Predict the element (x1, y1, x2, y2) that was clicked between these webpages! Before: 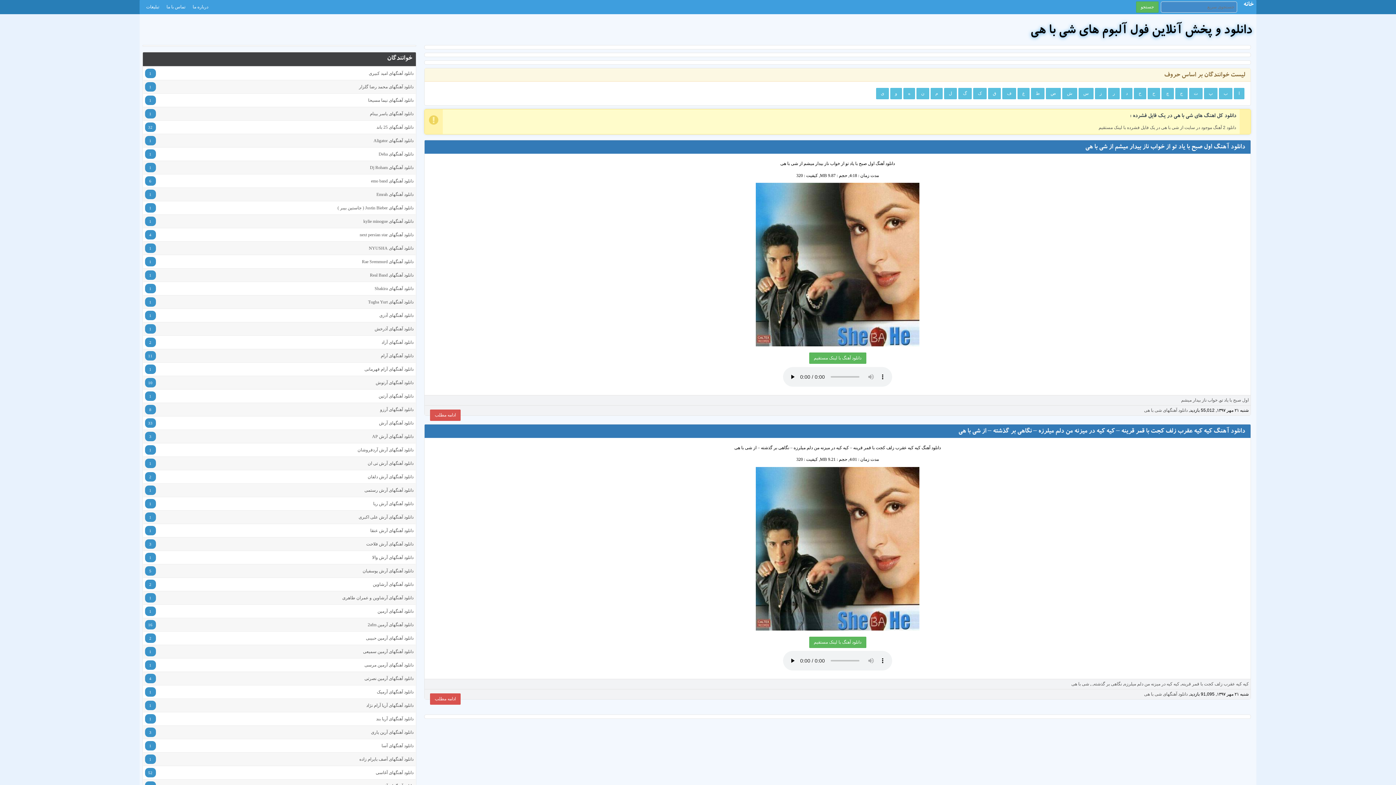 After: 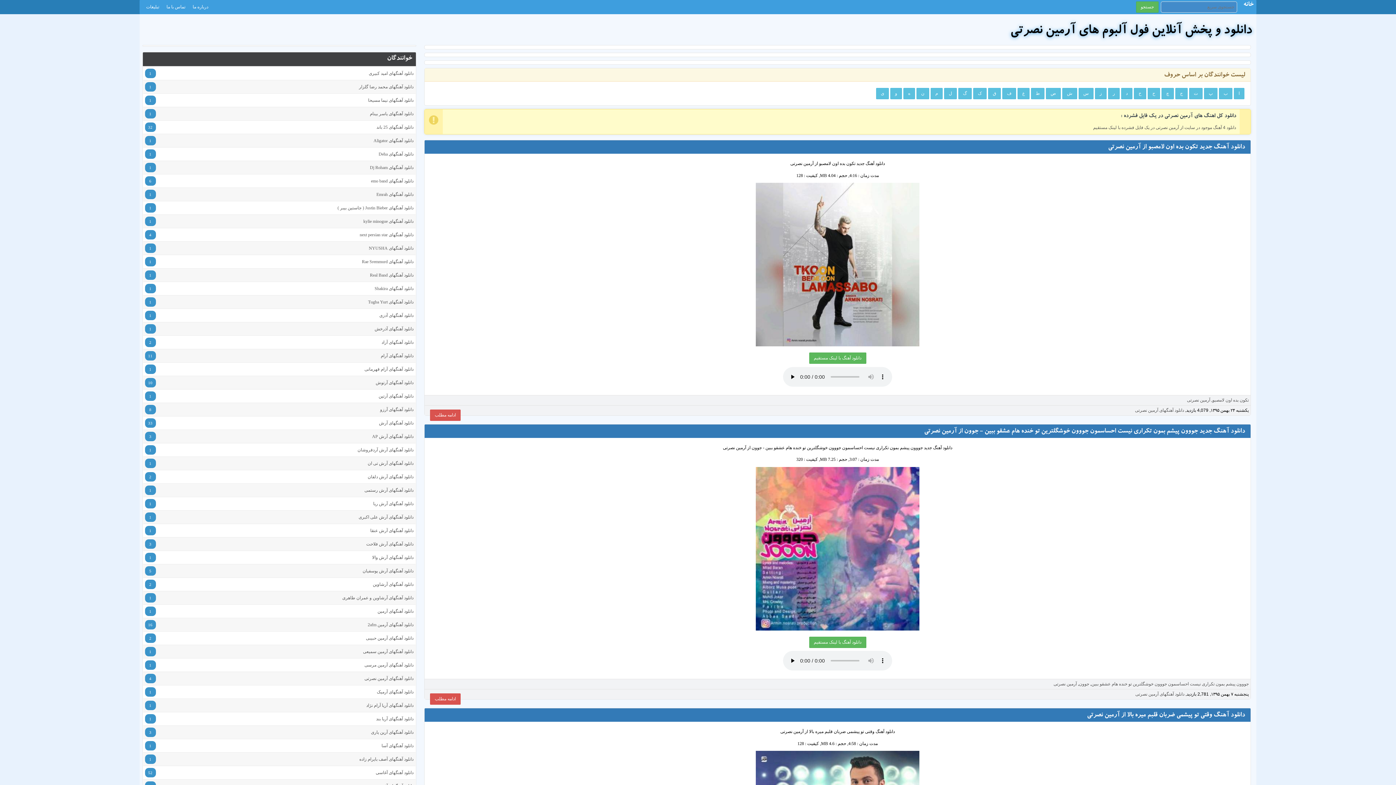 Action: label: دانلود آهنگهای آرمین نصرتی
4 bbox: (143, 672, 415, 685)